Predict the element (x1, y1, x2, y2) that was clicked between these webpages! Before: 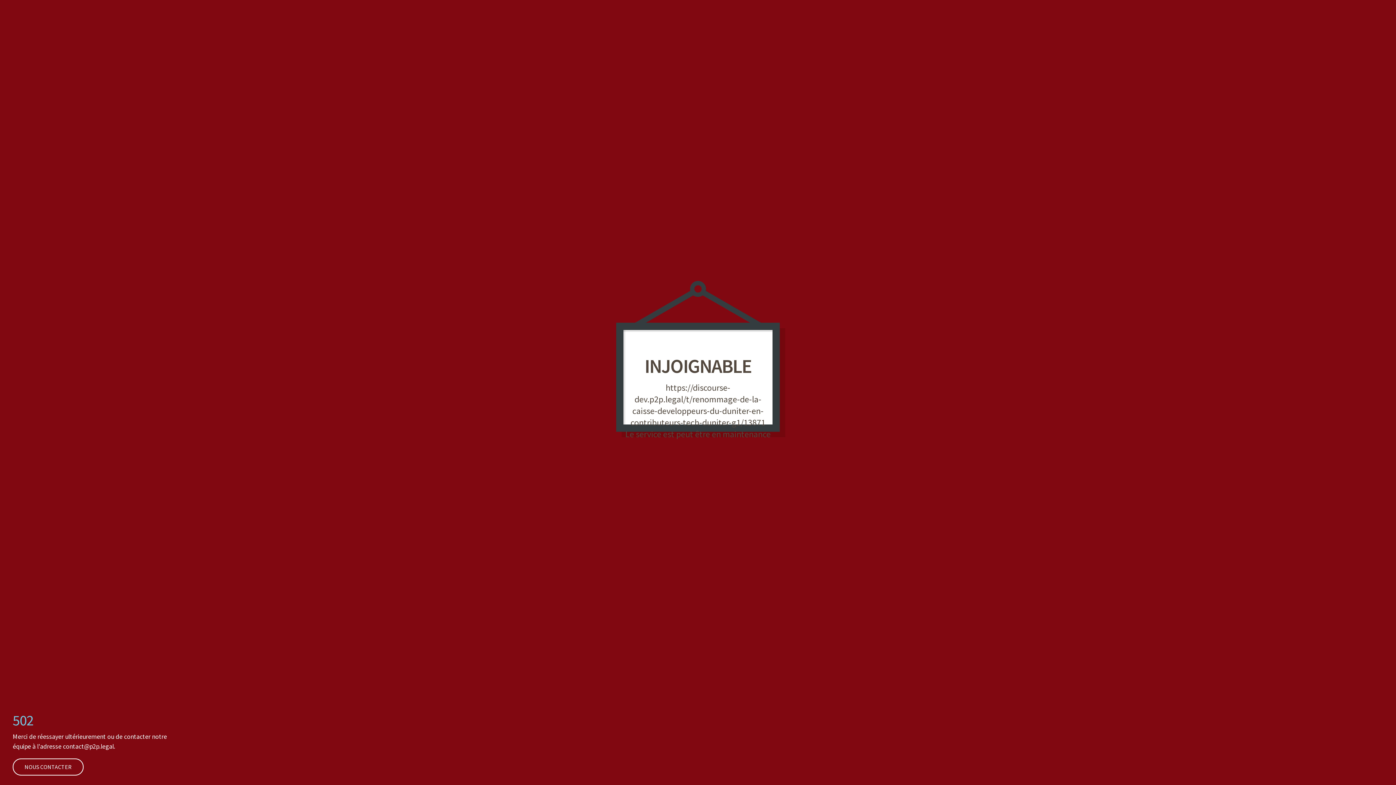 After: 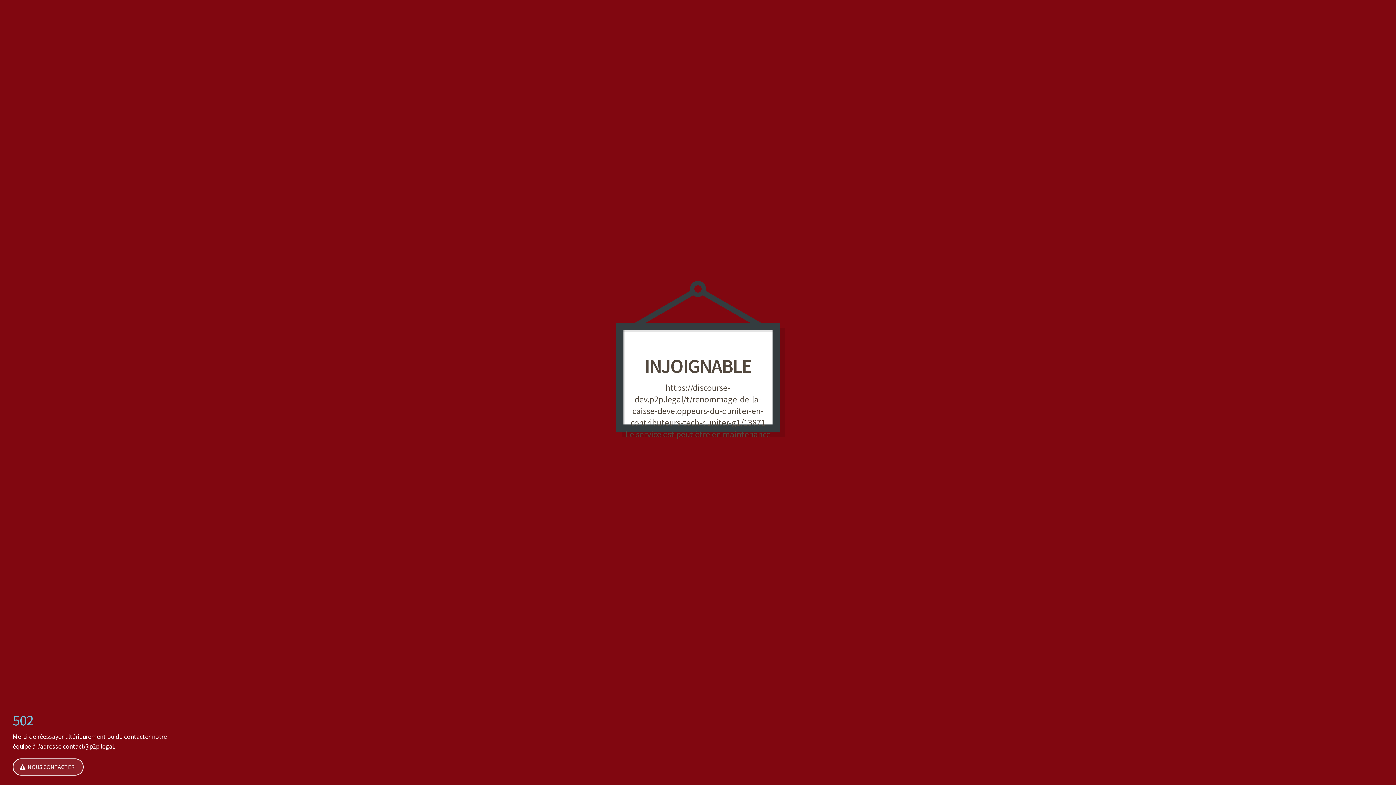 Action: bbox: (12, 758, 83, 776) label: NOUS CONTACTER